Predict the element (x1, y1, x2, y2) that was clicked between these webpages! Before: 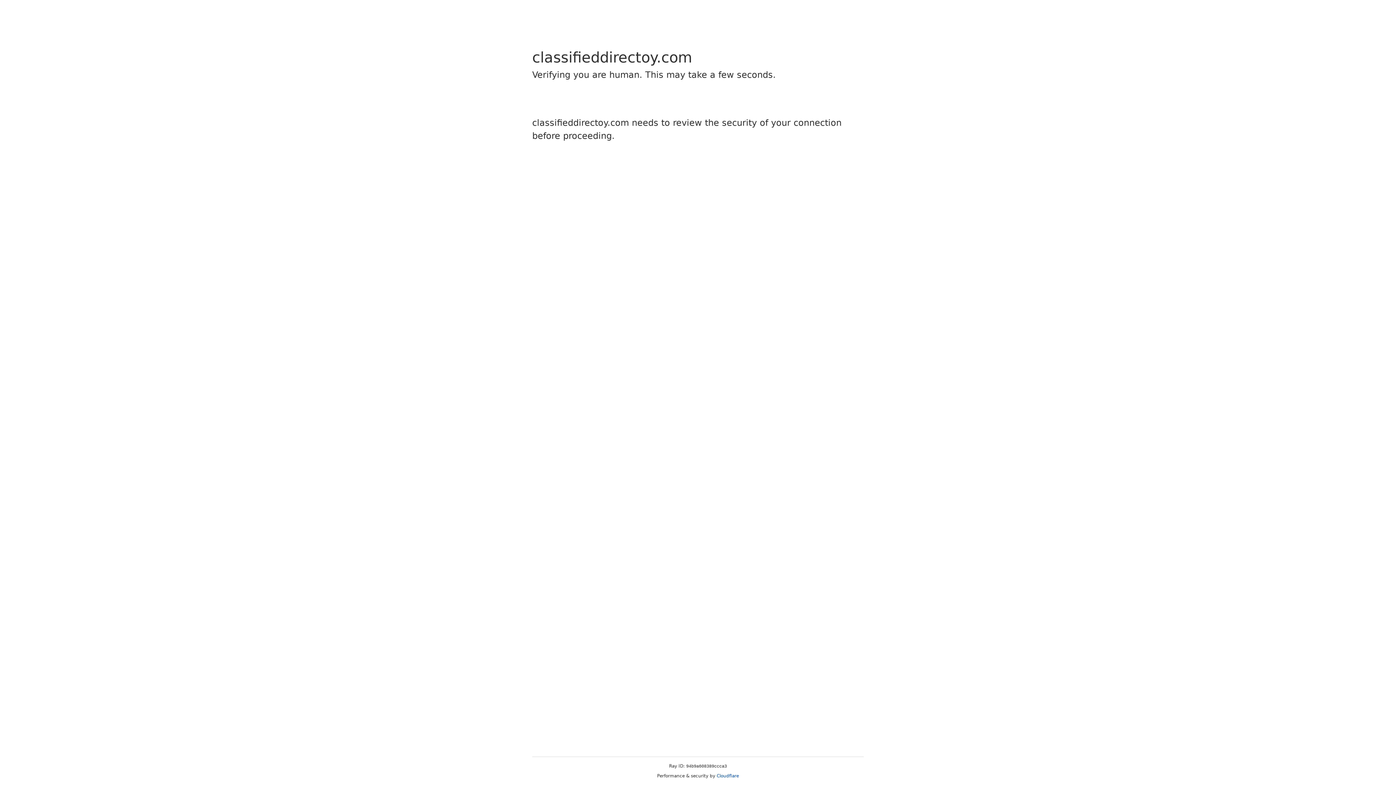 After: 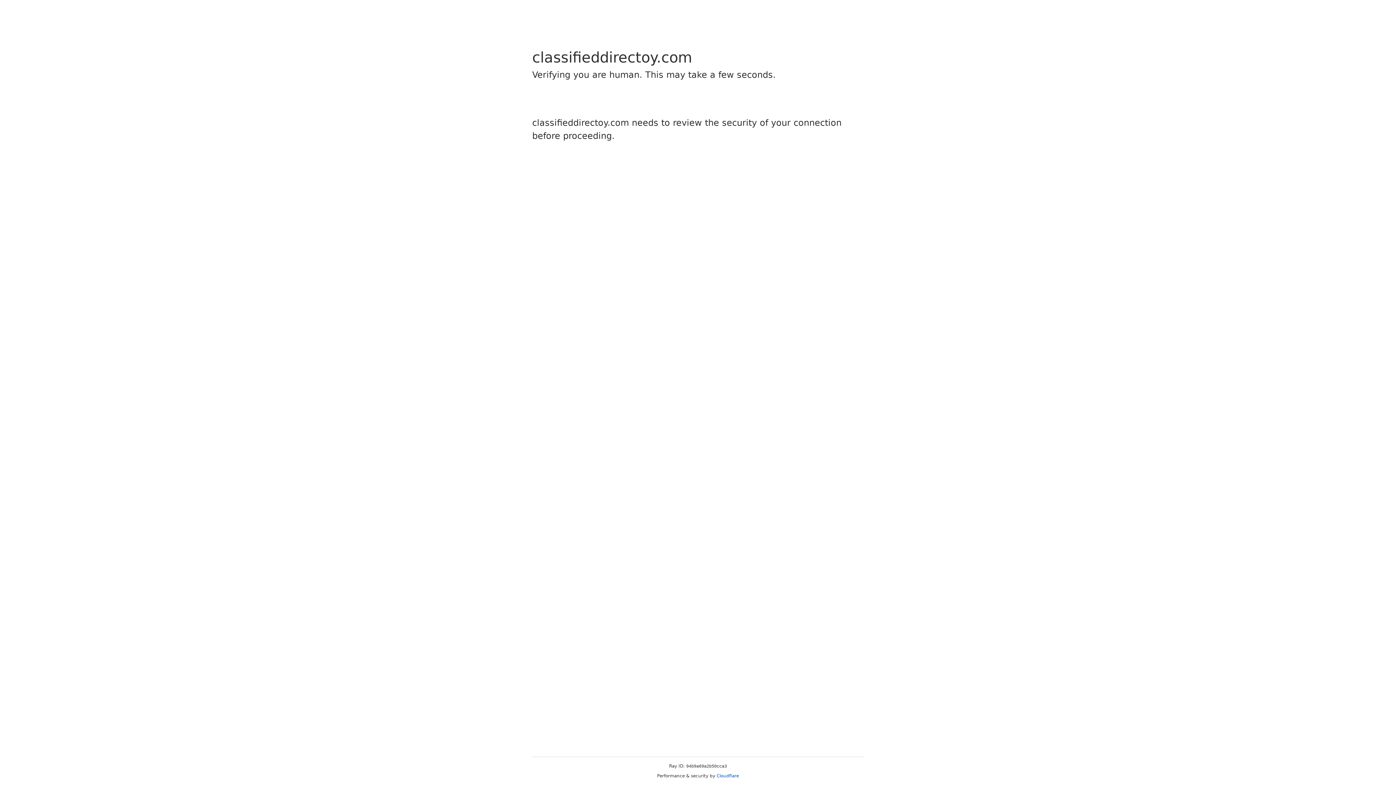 Action: label: Cloudflare bbox: (716, 773, 739, 778)